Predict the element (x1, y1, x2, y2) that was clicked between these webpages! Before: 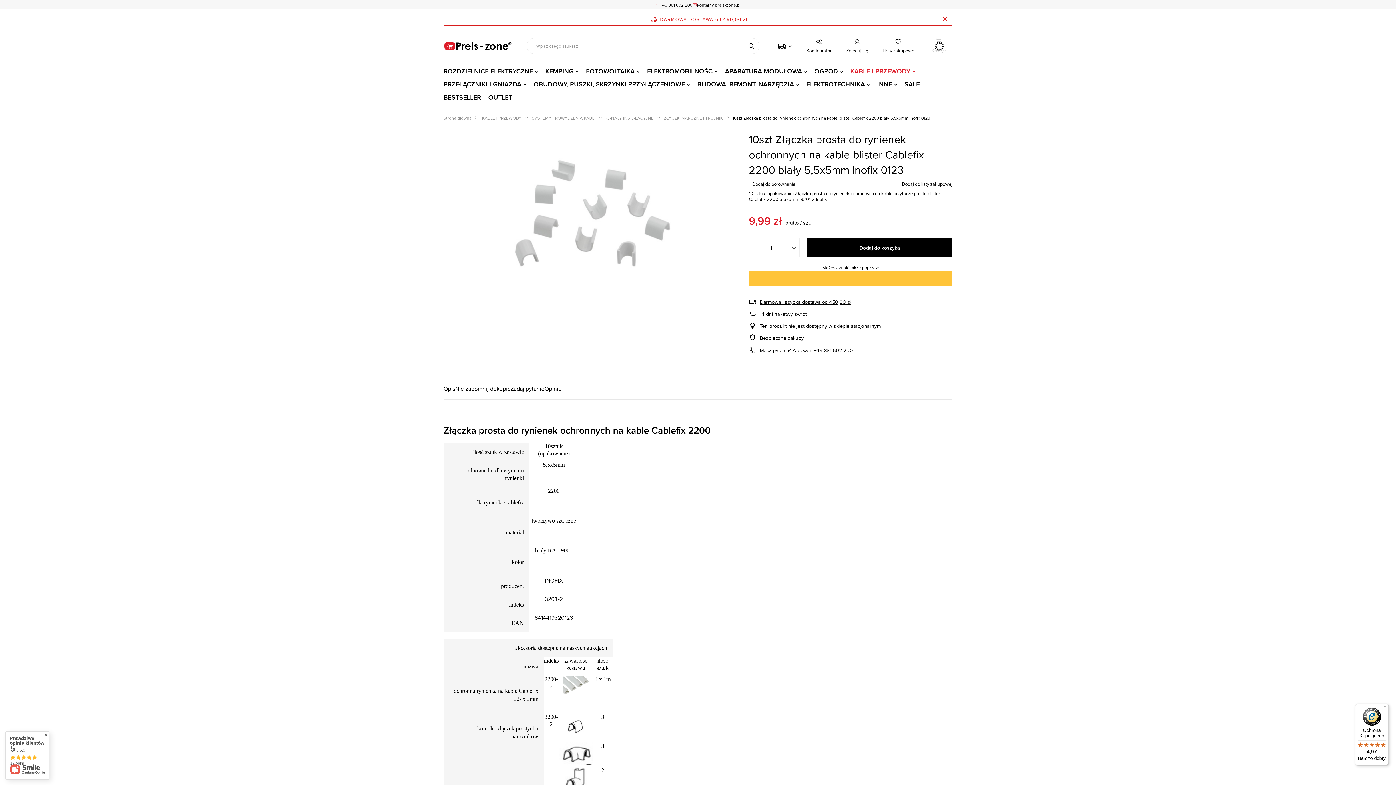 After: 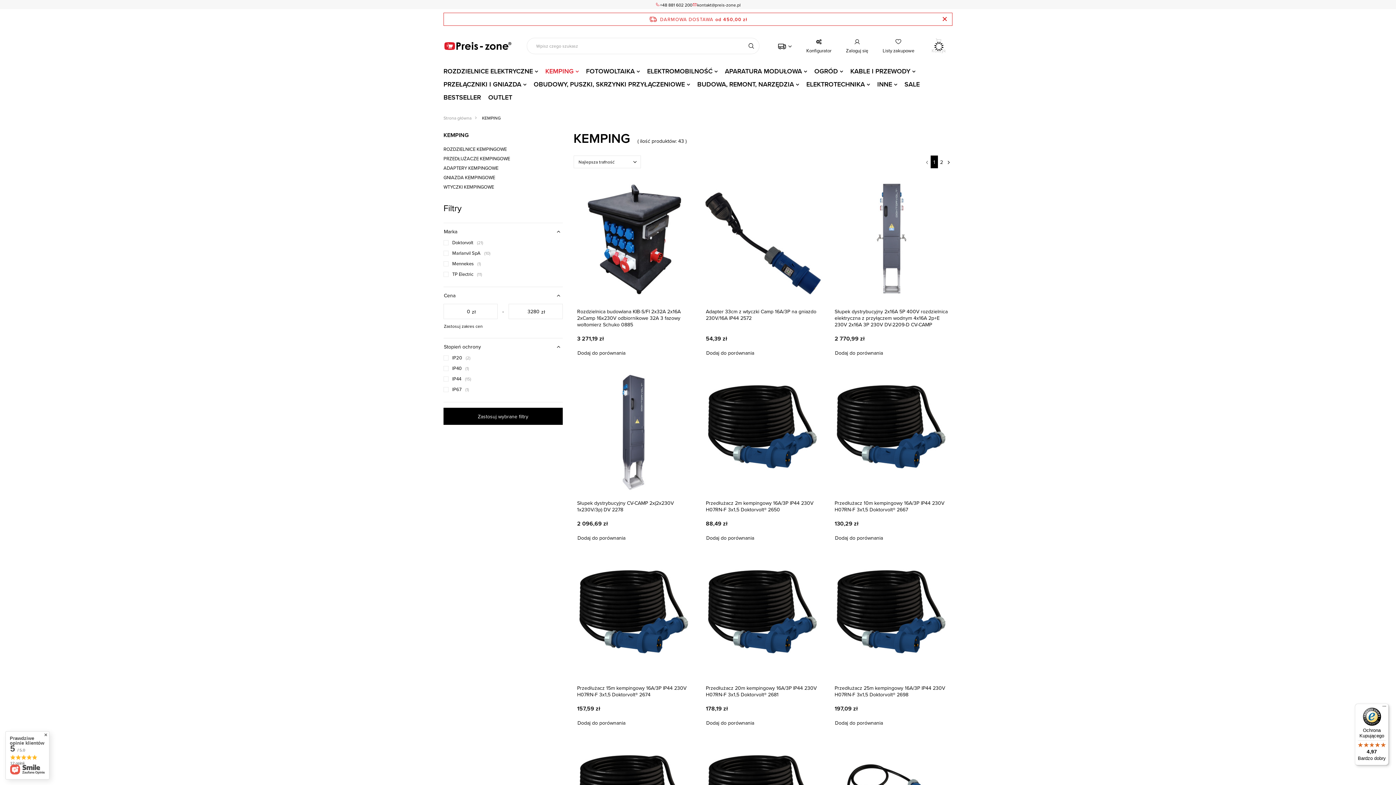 Action: bbox: (541, 65, 582, 78) label: KEMPING